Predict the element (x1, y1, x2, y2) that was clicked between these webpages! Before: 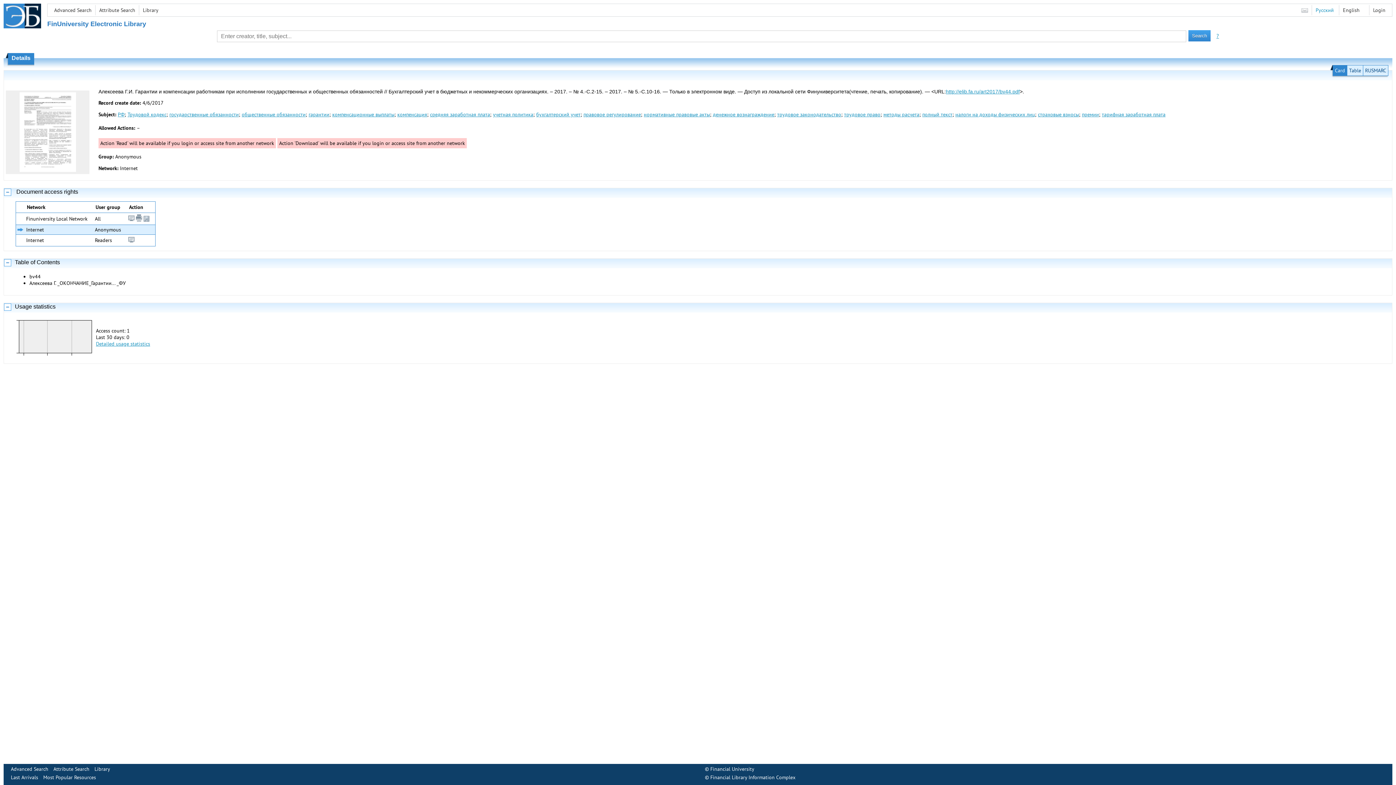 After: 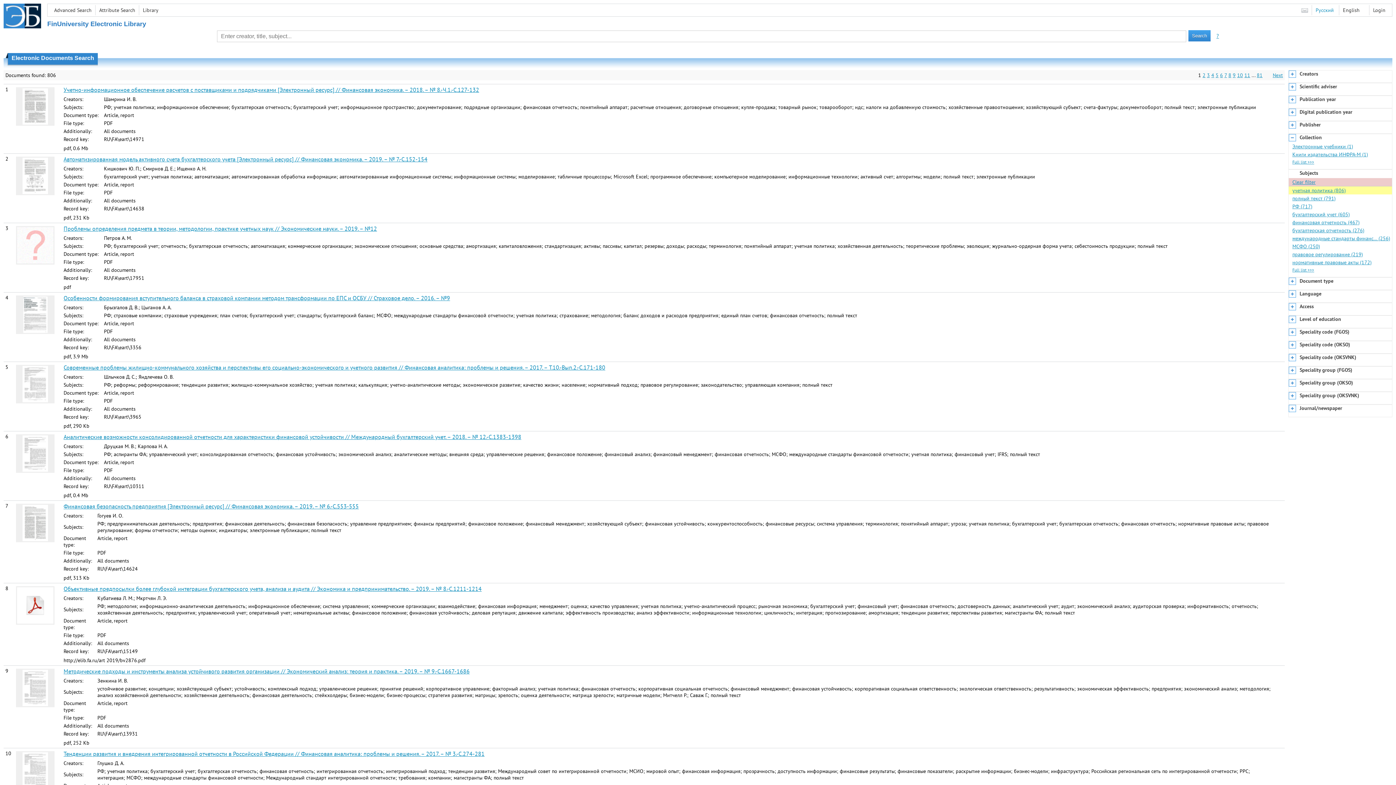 Action: label: учетная политика bbox: (493, 111, 533, 117)